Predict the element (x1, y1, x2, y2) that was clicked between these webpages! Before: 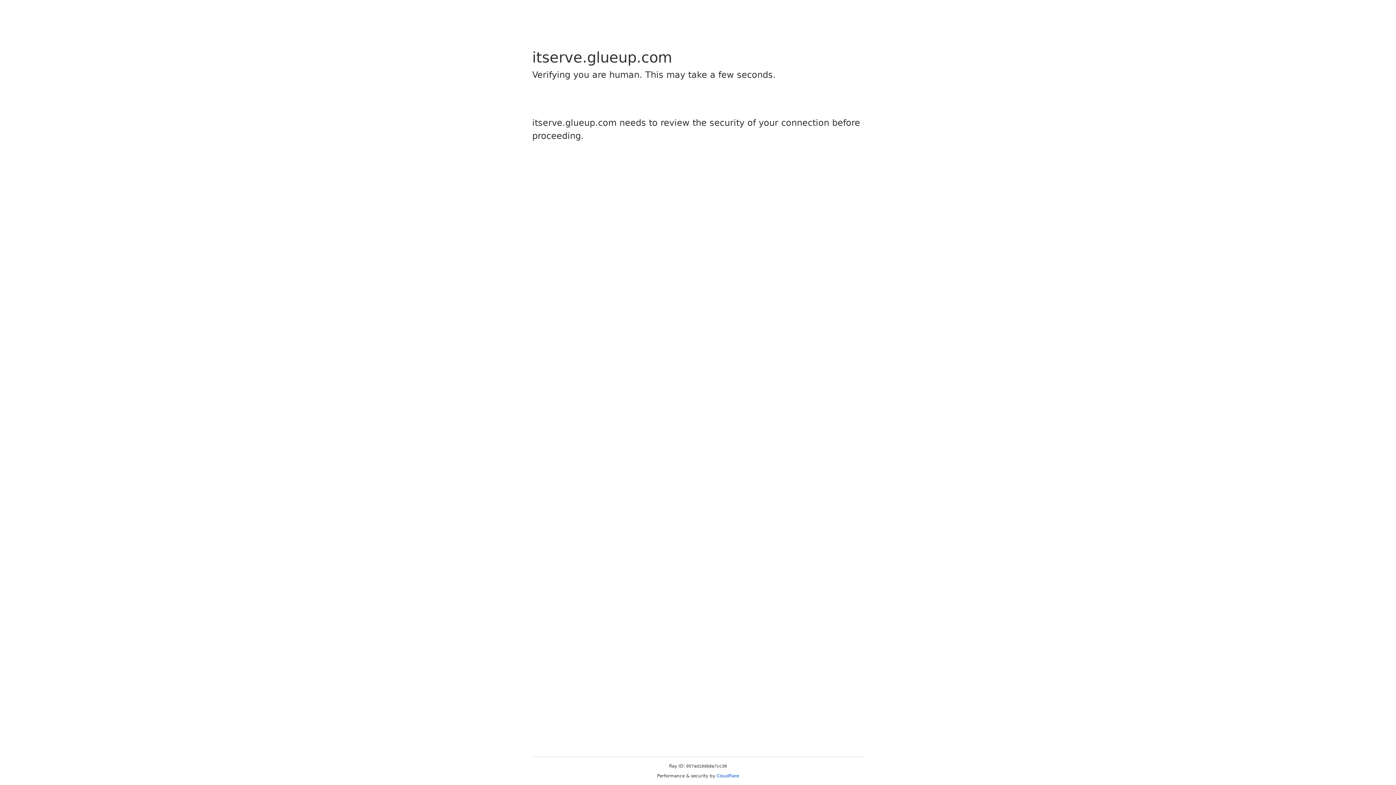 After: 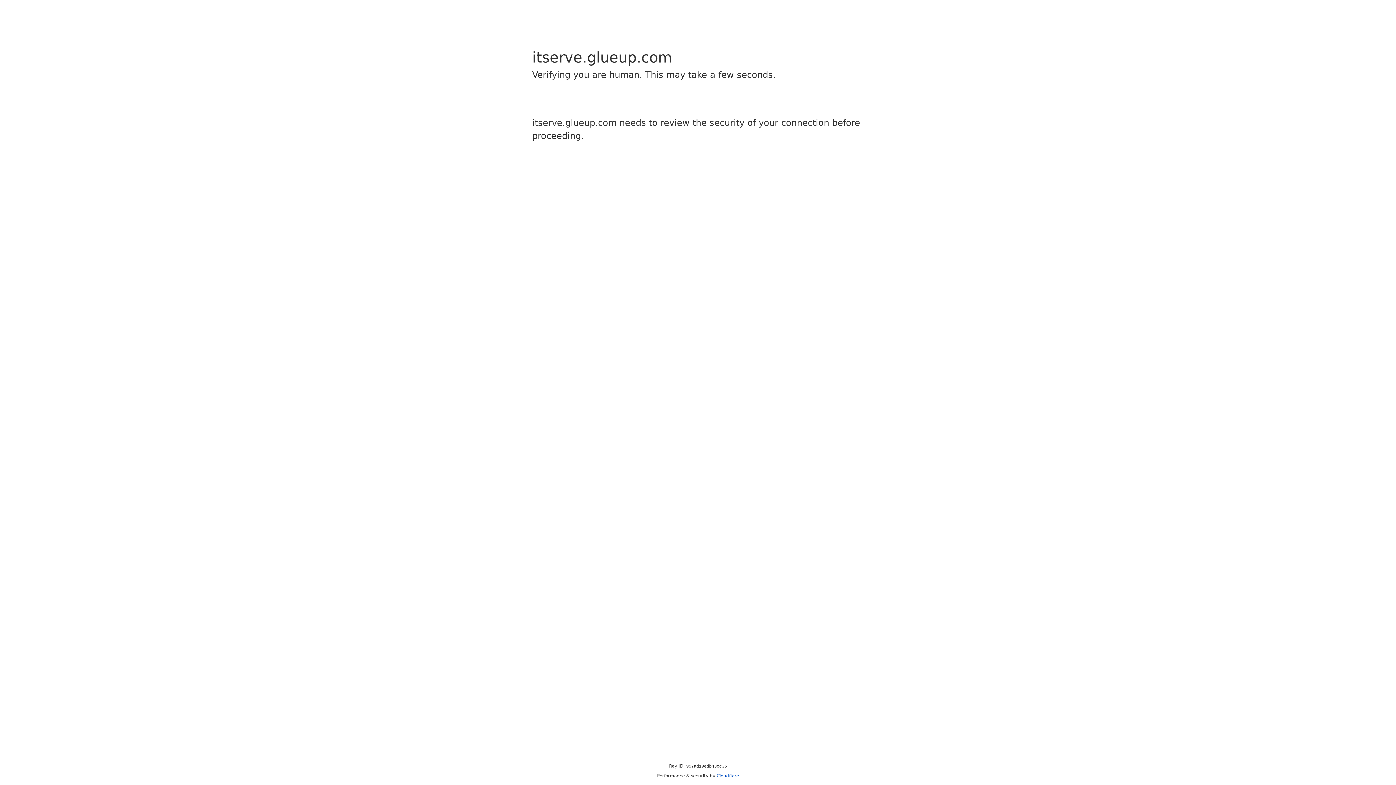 Action: bbox: (716, 773, 739, 778) label: Cloudflare